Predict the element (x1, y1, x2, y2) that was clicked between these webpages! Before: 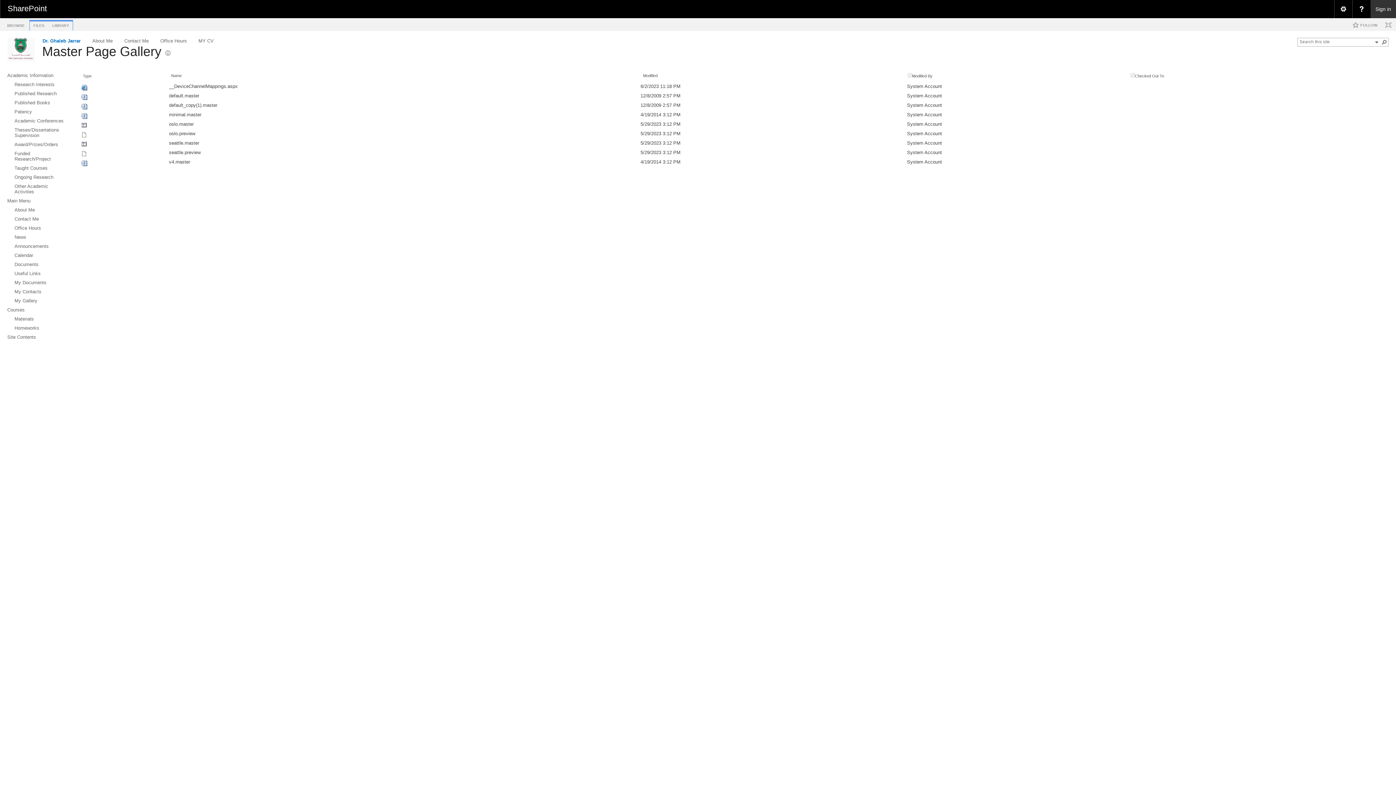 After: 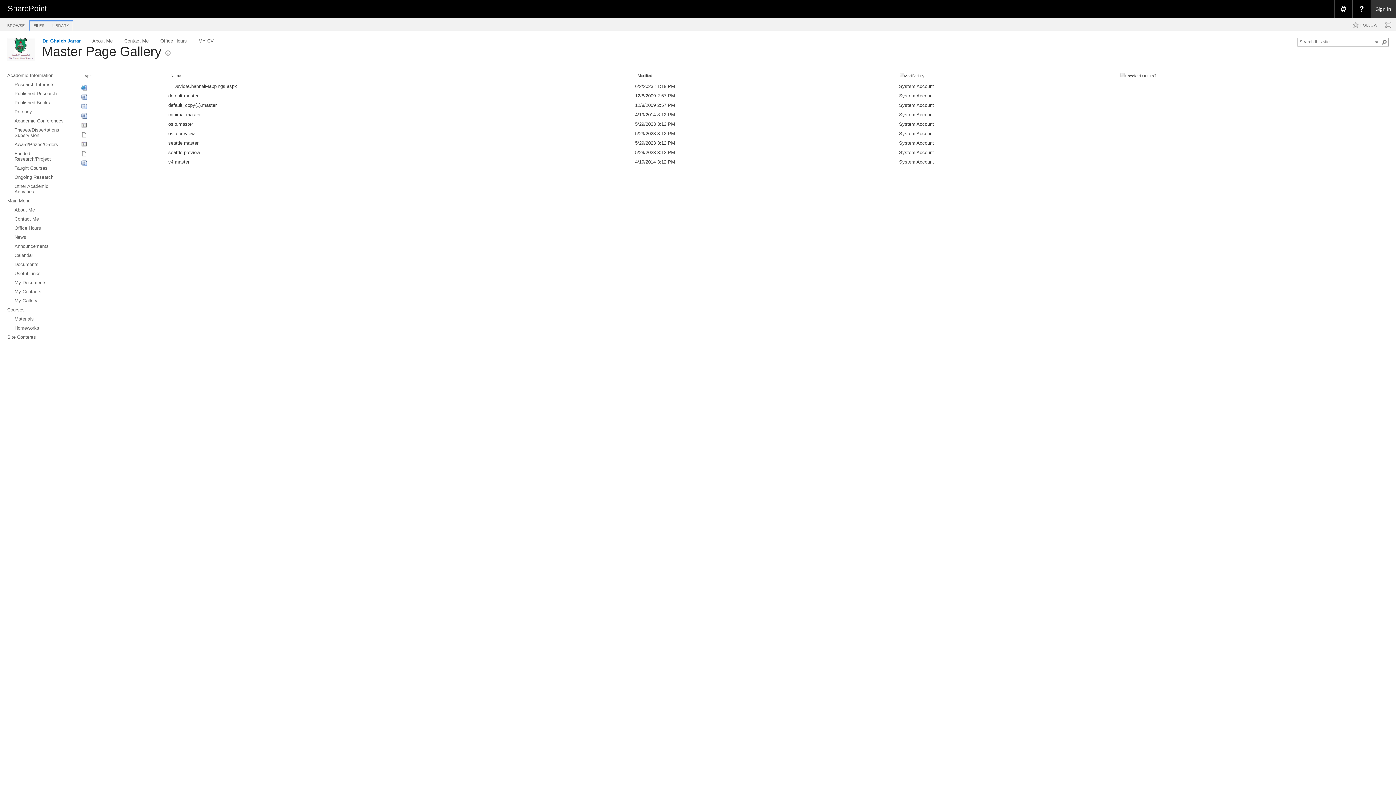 Action: label: Checked Out To bbox: (1135, 73, 1164, 78)